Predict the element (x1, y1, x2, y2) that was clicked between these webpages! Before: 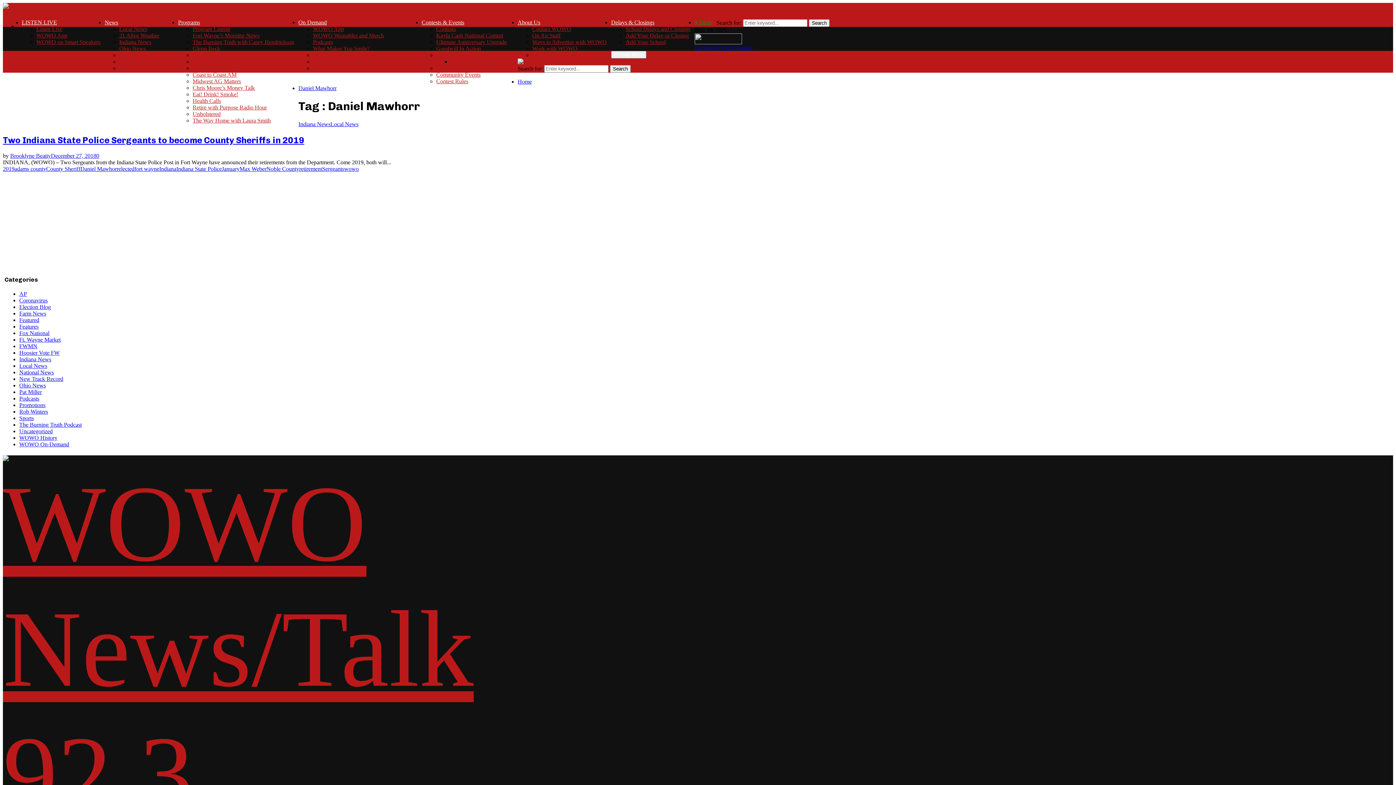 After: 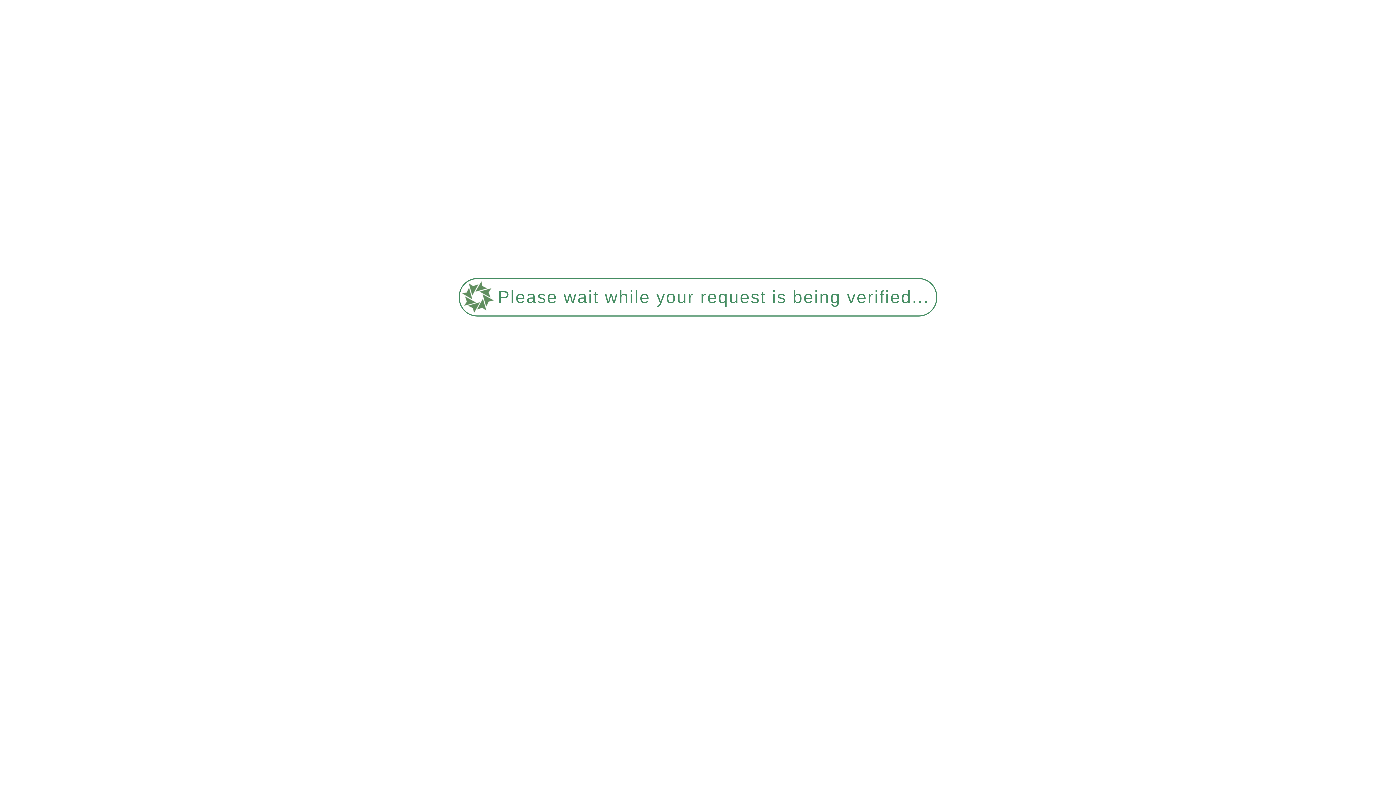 Action: label: Goodwill In Action bbox: (436, 45, 481, 51)